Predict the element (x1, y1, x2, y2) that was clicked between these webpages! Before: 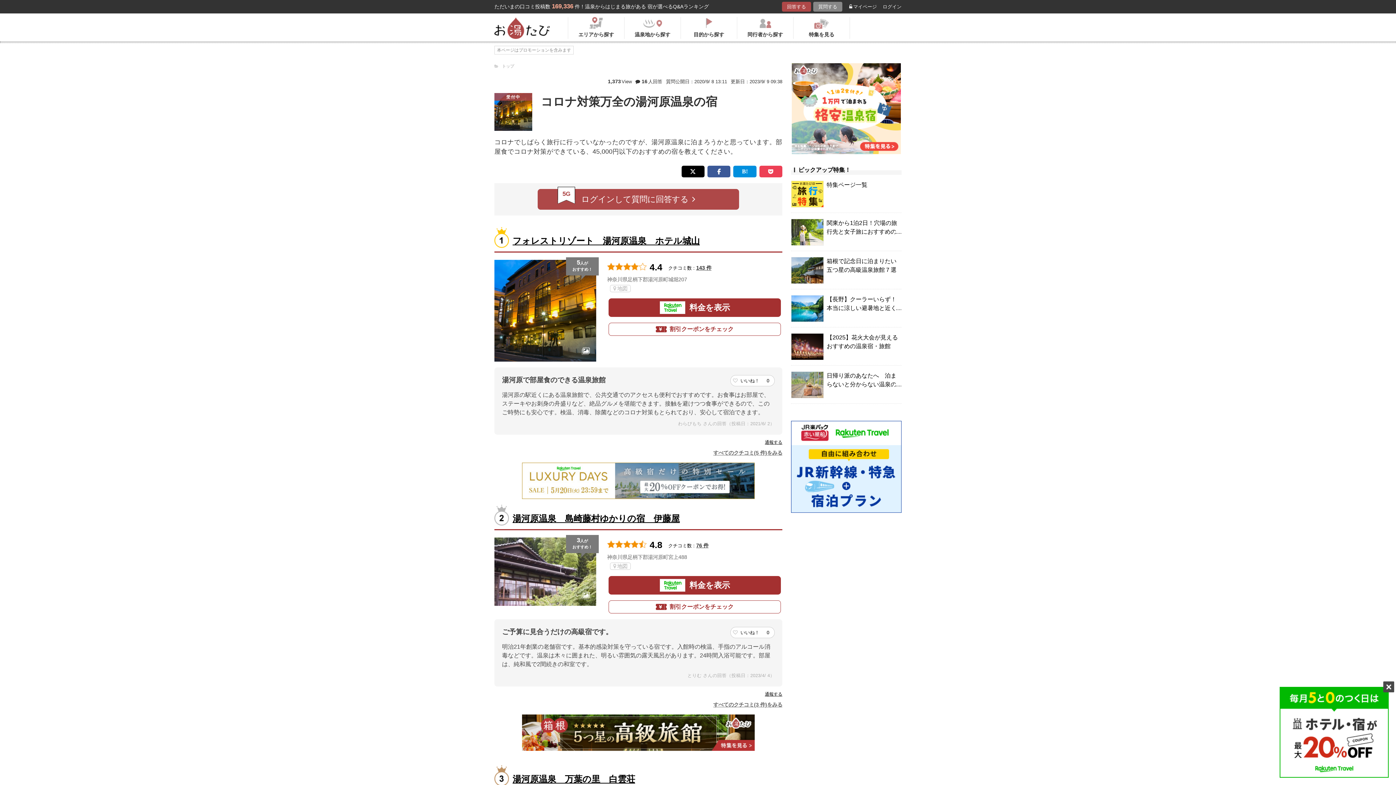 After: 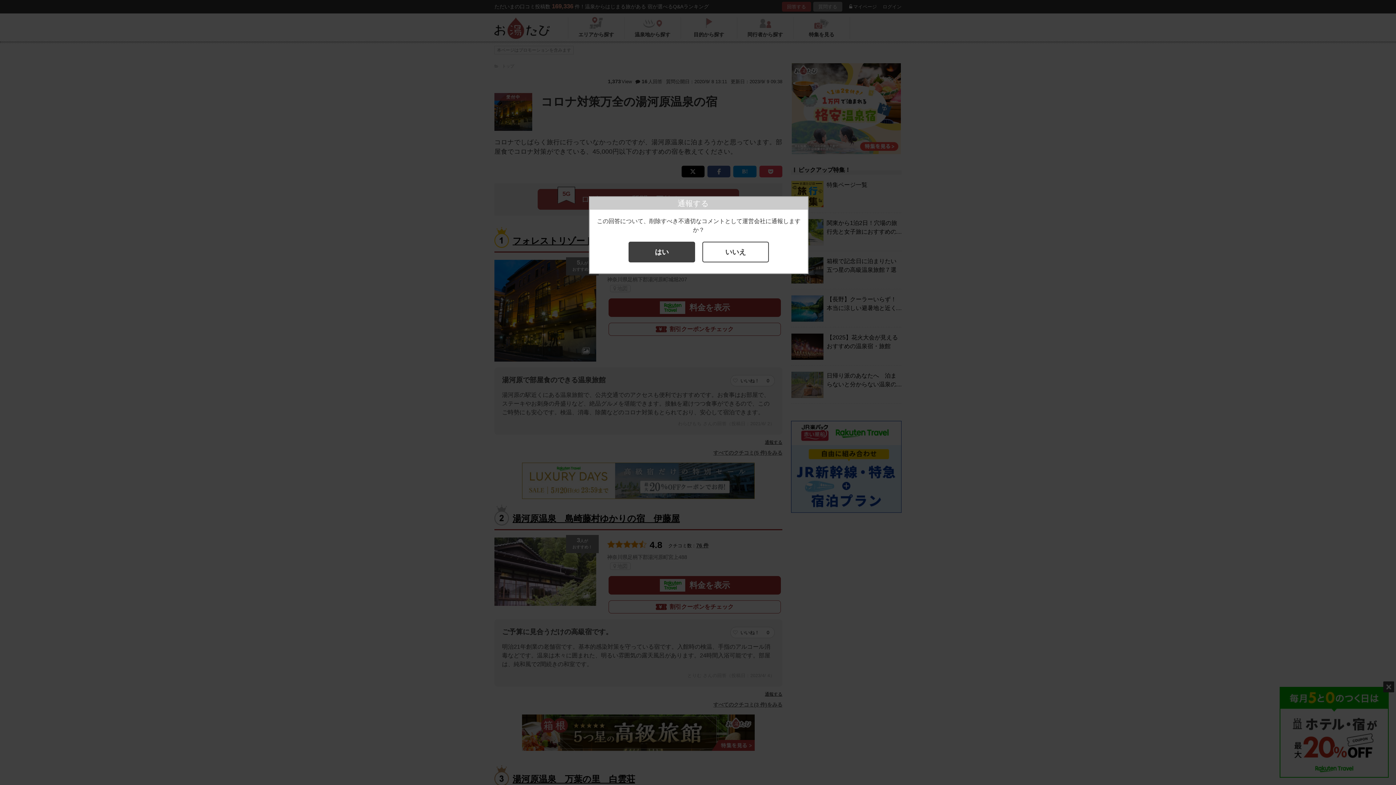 Action: label: 通報する bbox: (765, 692, 782, 697)